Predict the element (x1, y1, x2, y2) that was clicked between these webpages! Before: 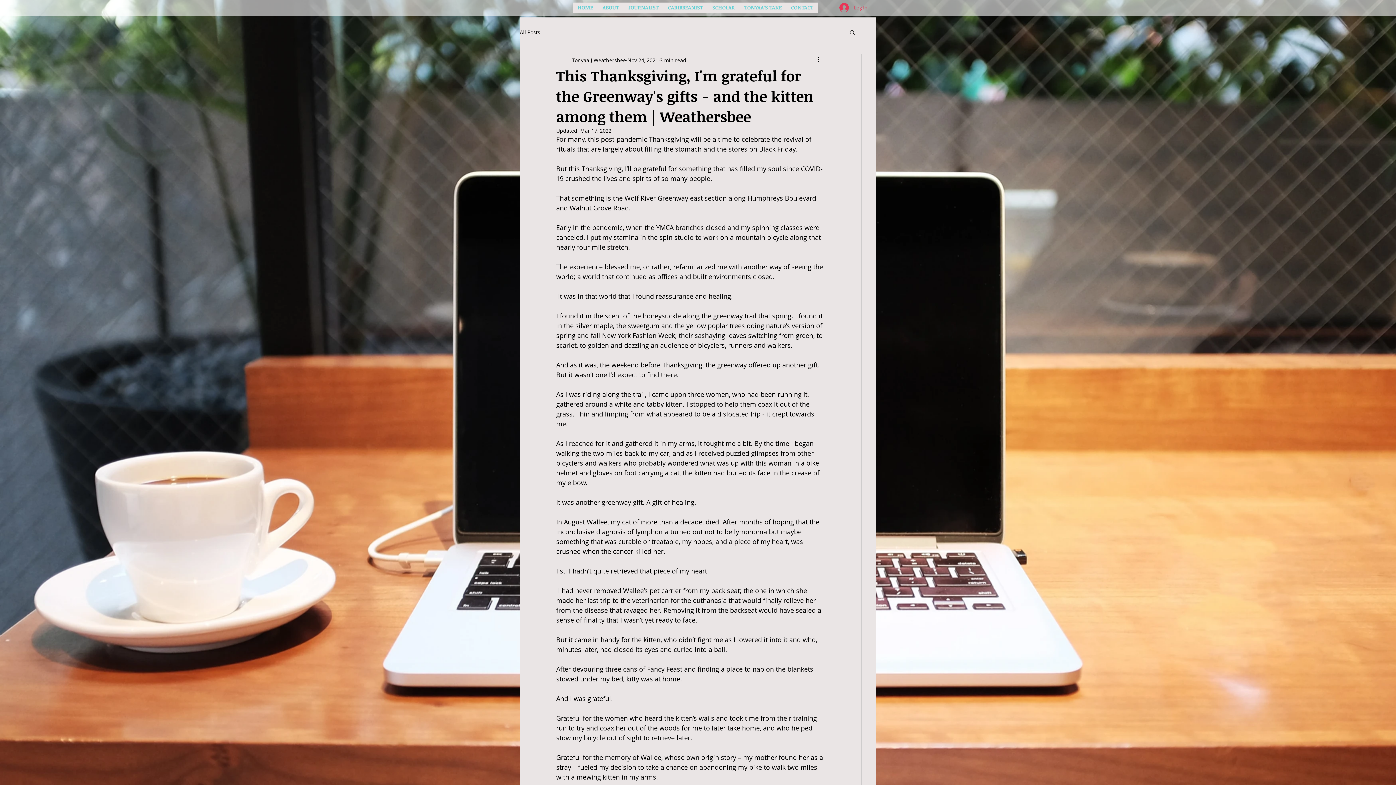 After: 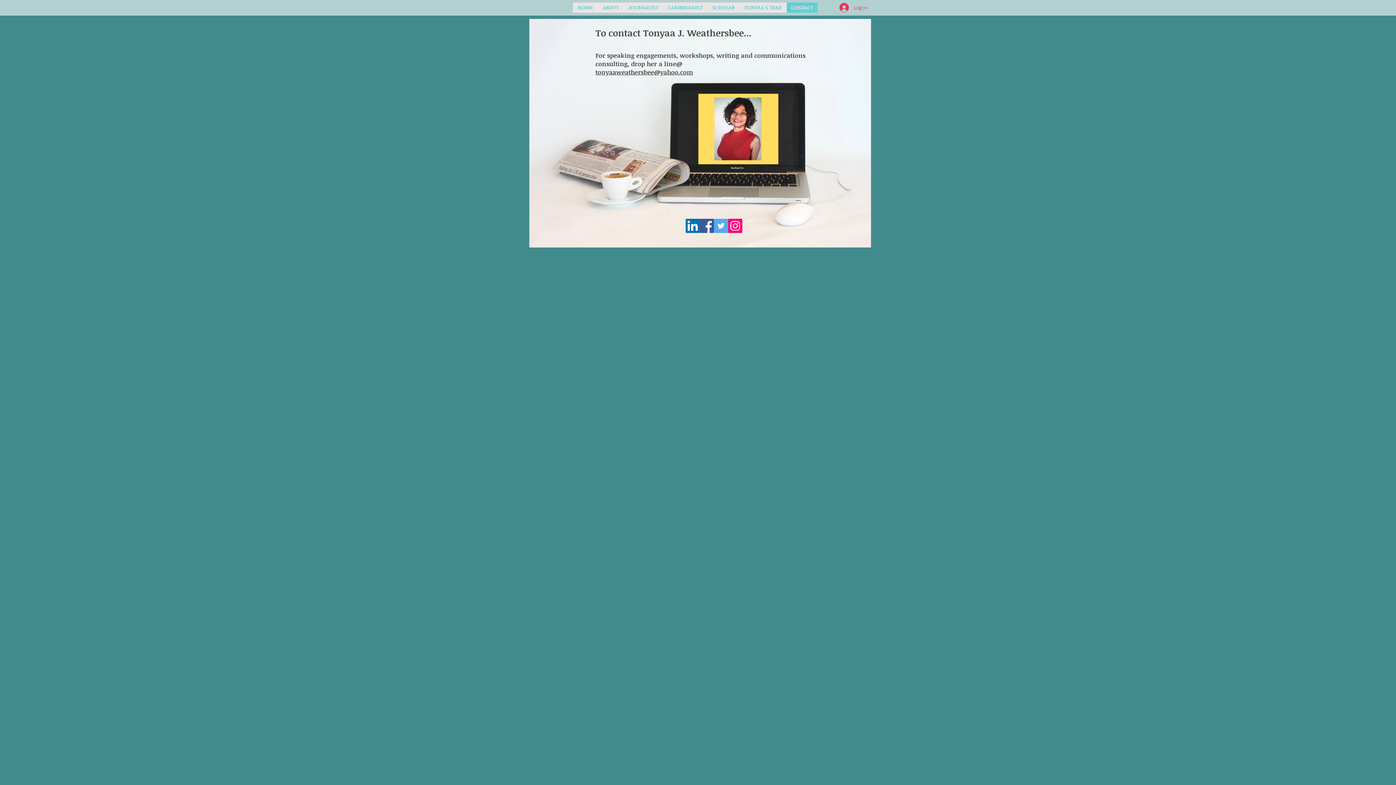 Action: bbox: (786, 2, 817, 12) label: CONTACT